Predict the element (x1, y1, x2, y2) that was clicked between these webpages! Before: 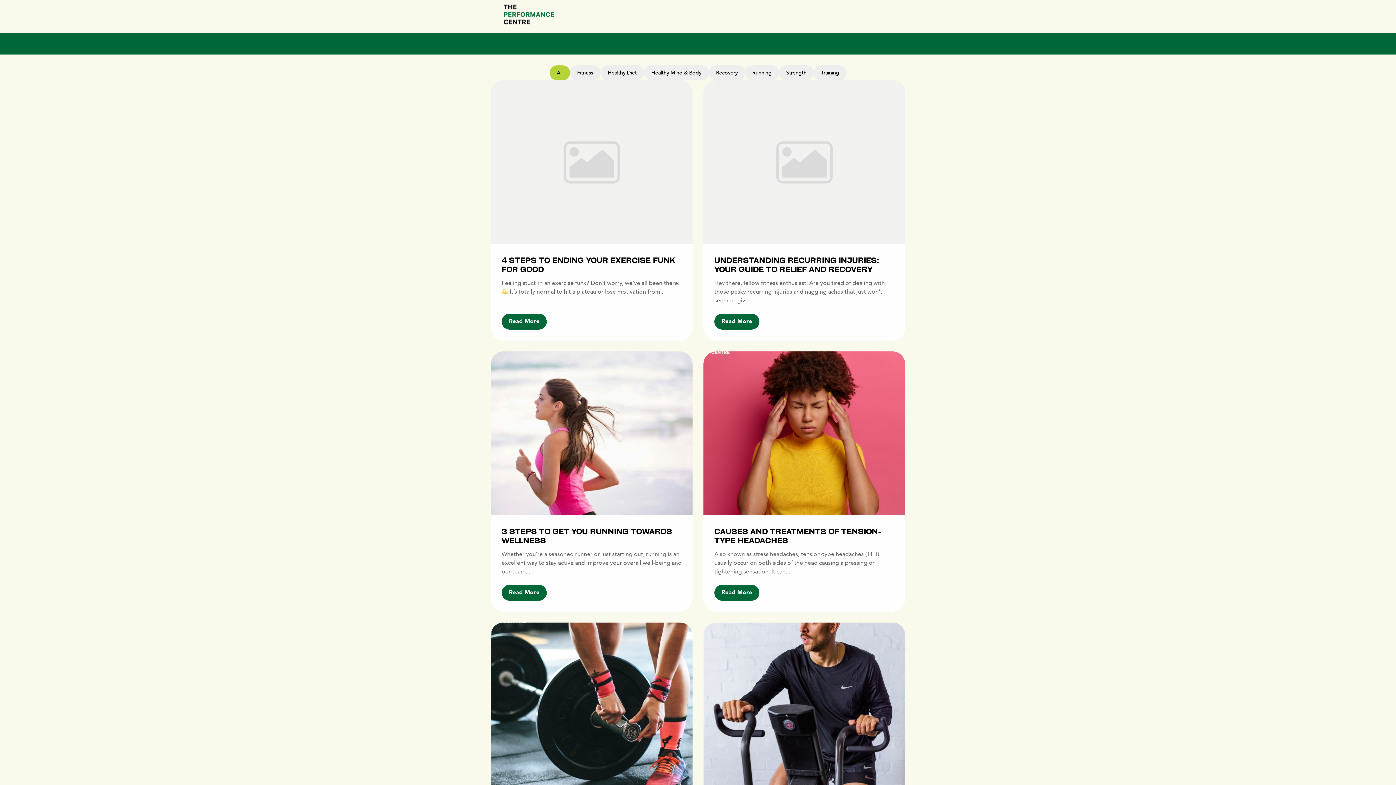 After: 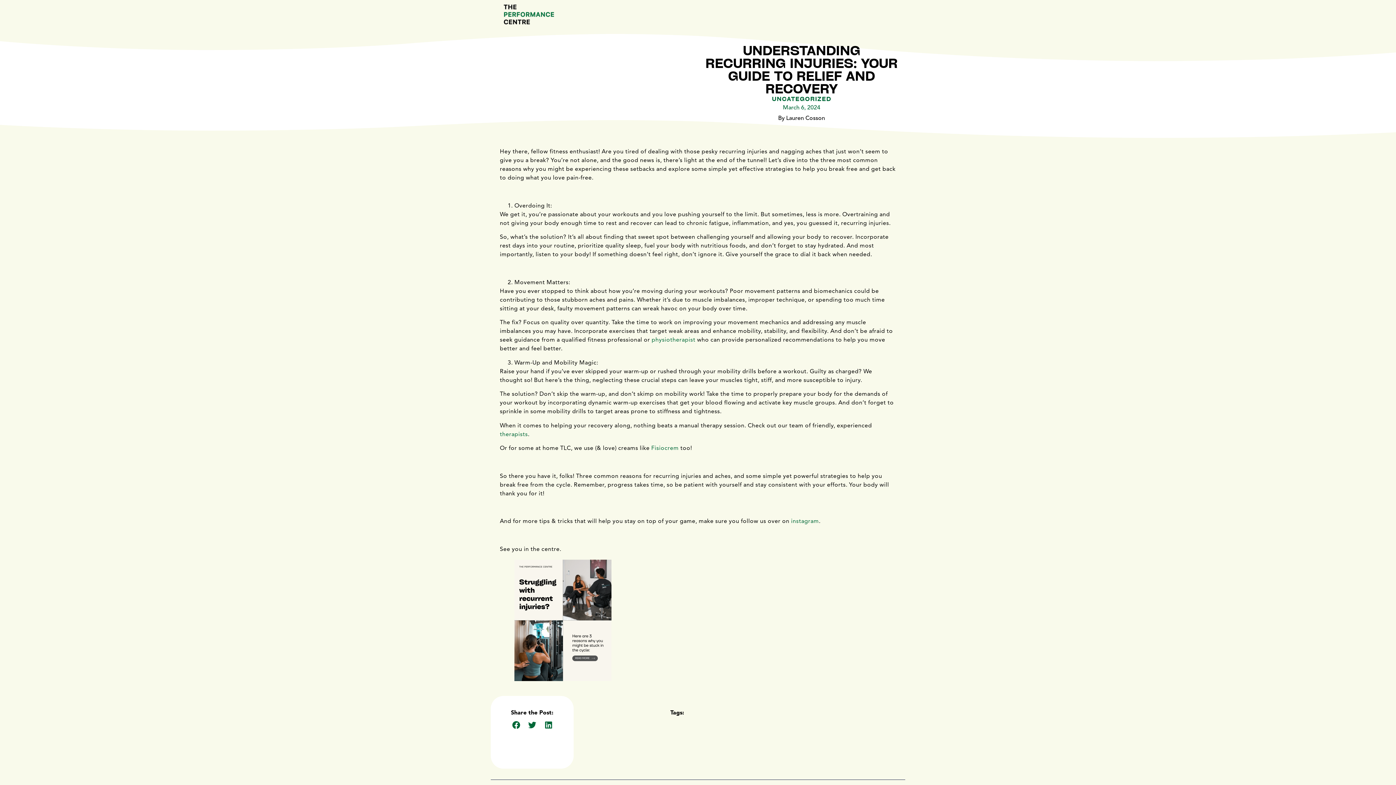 Action: bbox: (703, 80, 905, 244)